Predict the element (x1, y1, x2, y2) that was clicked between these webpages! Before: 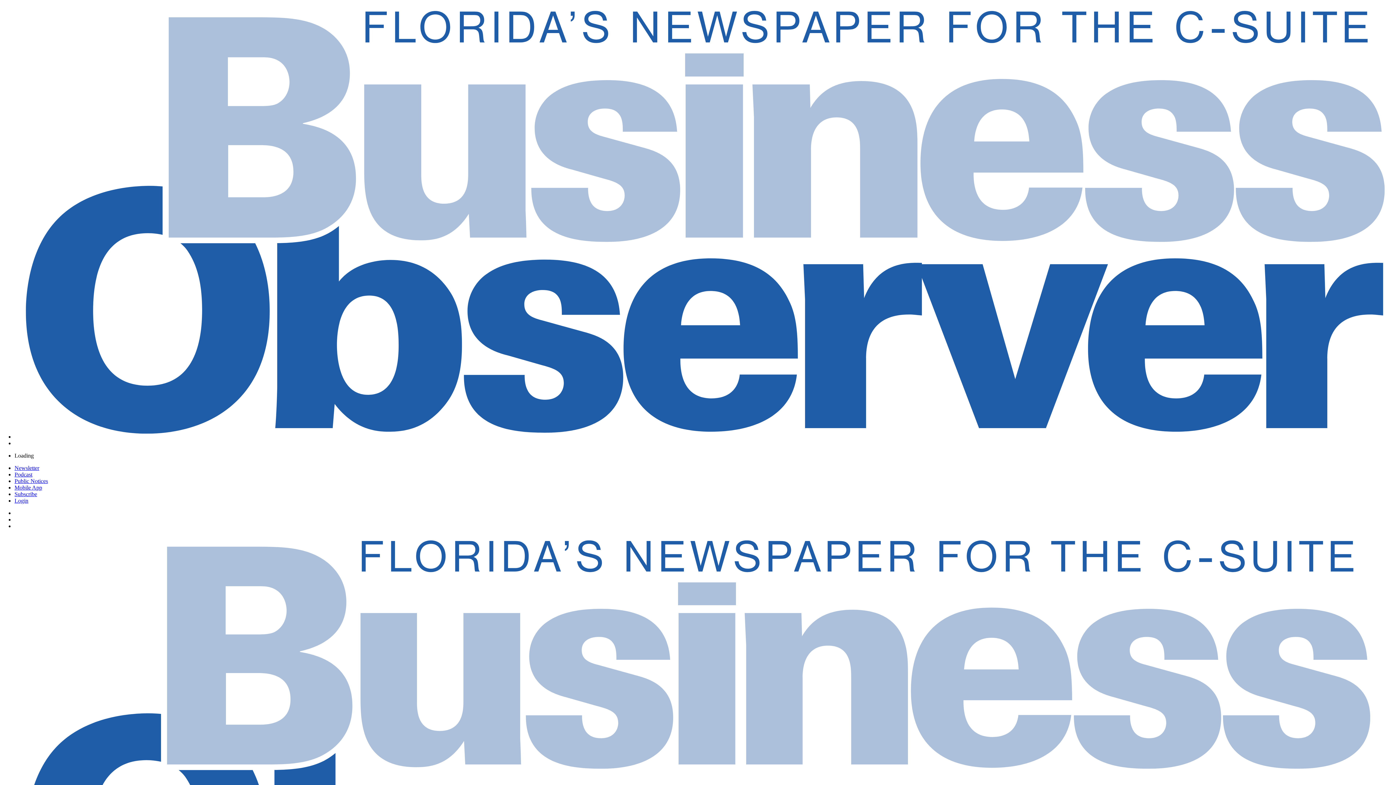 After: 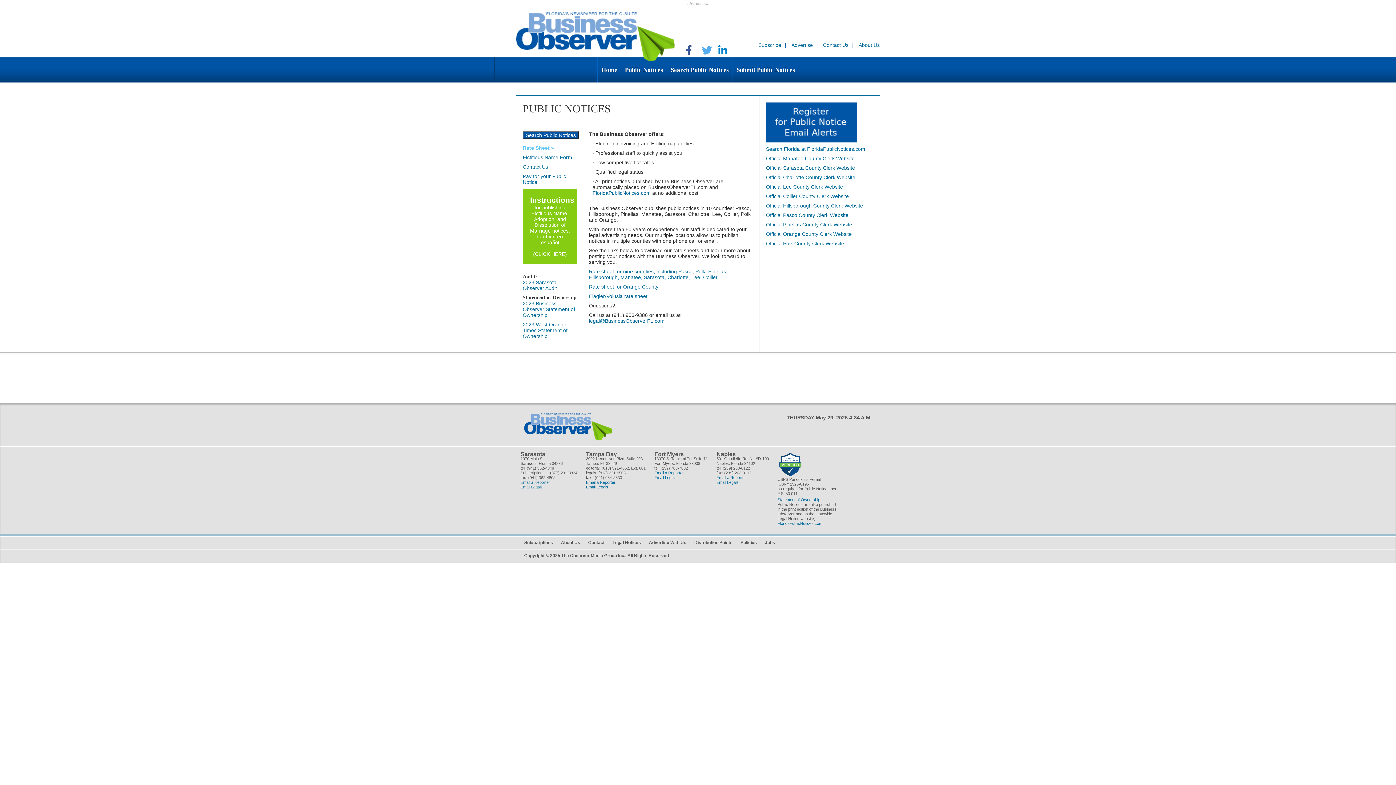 Action: label: Public Notices bbox: (14, 478, 48, 484)